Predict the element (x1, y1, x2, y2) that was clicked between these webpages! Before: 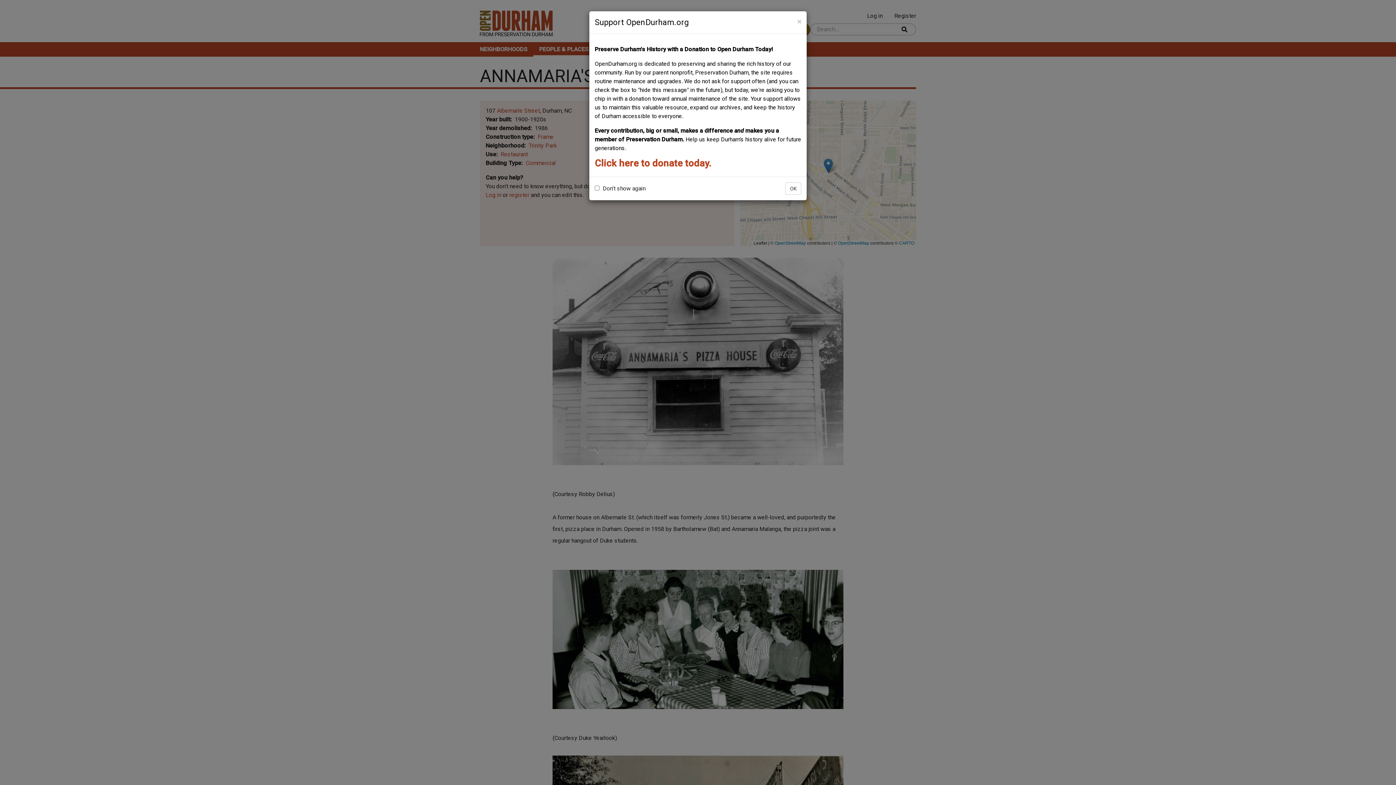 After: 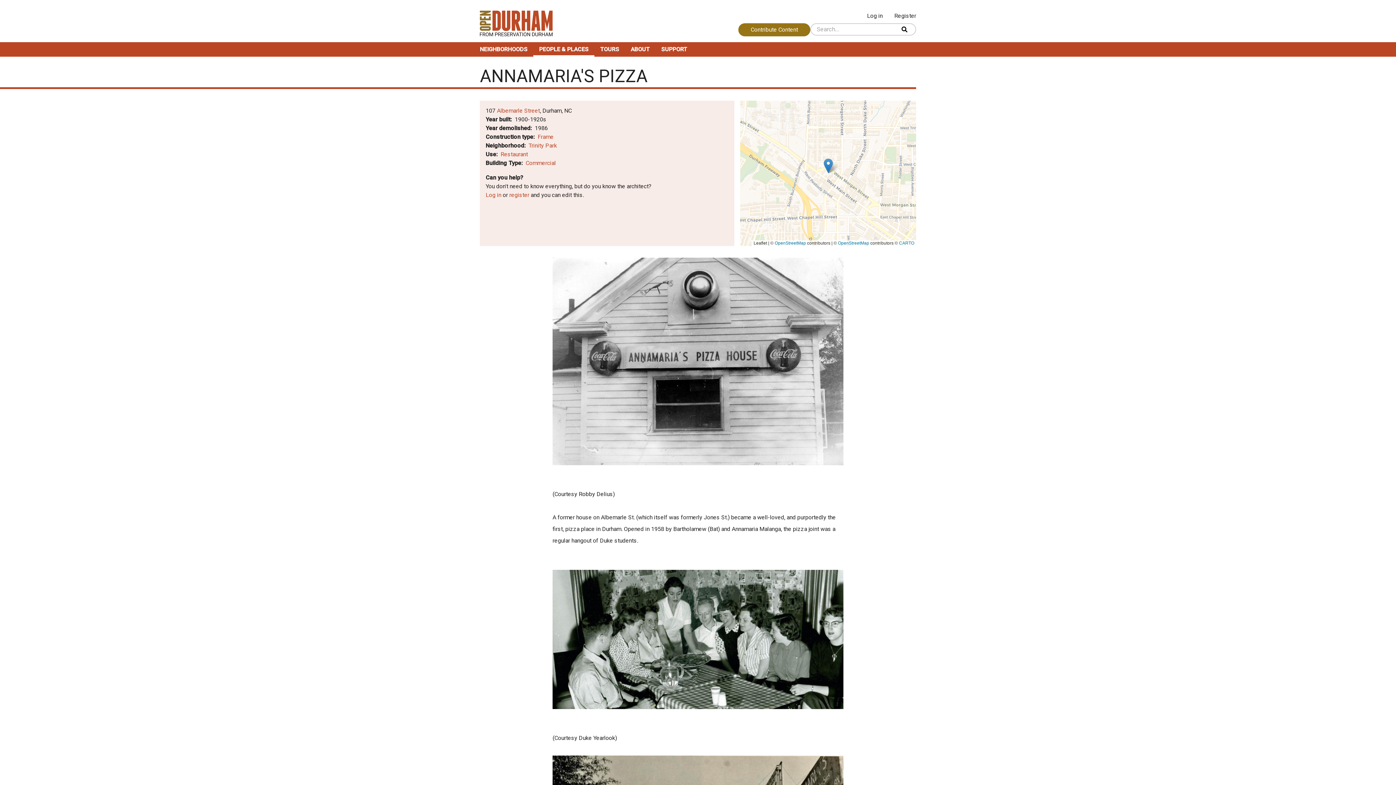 Action: label: × bbox: (797, 18, 801, 25)